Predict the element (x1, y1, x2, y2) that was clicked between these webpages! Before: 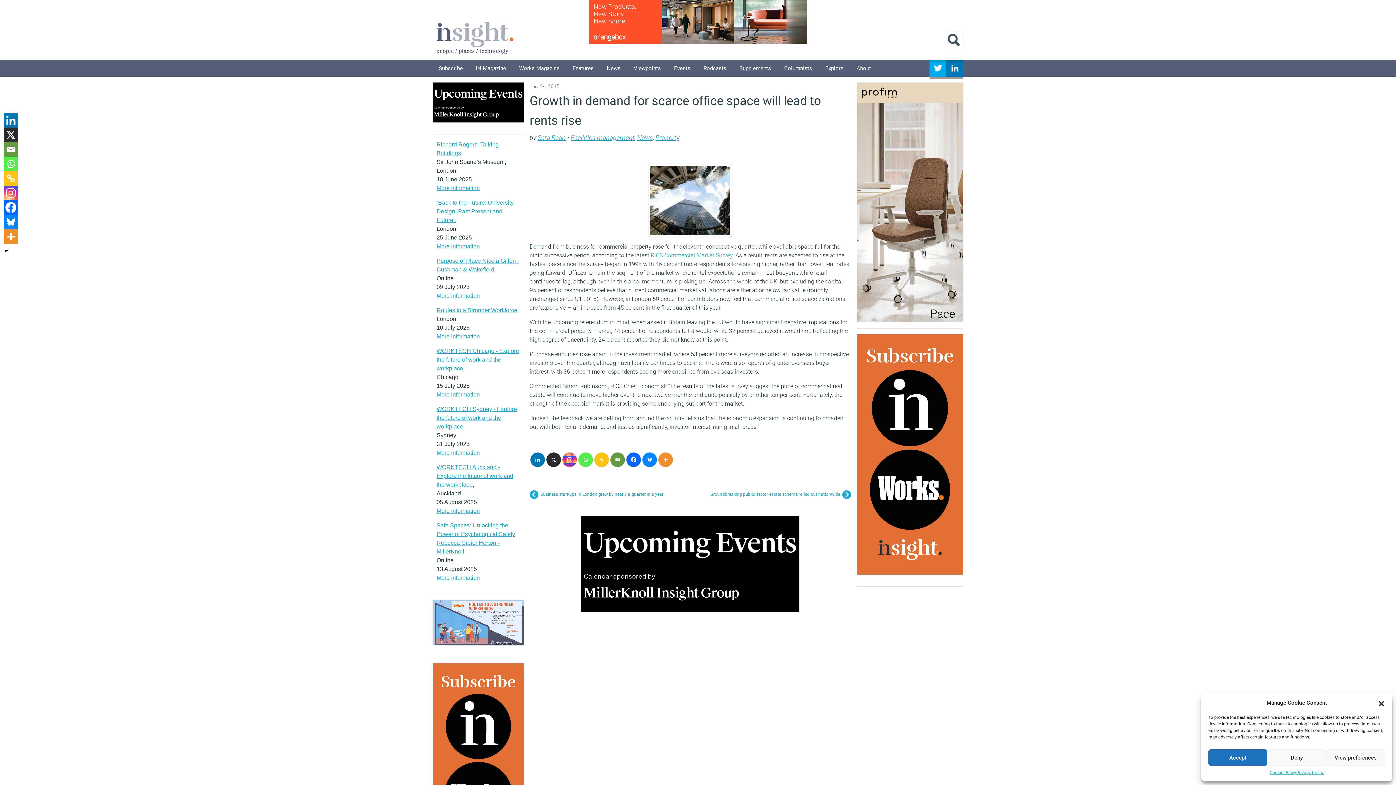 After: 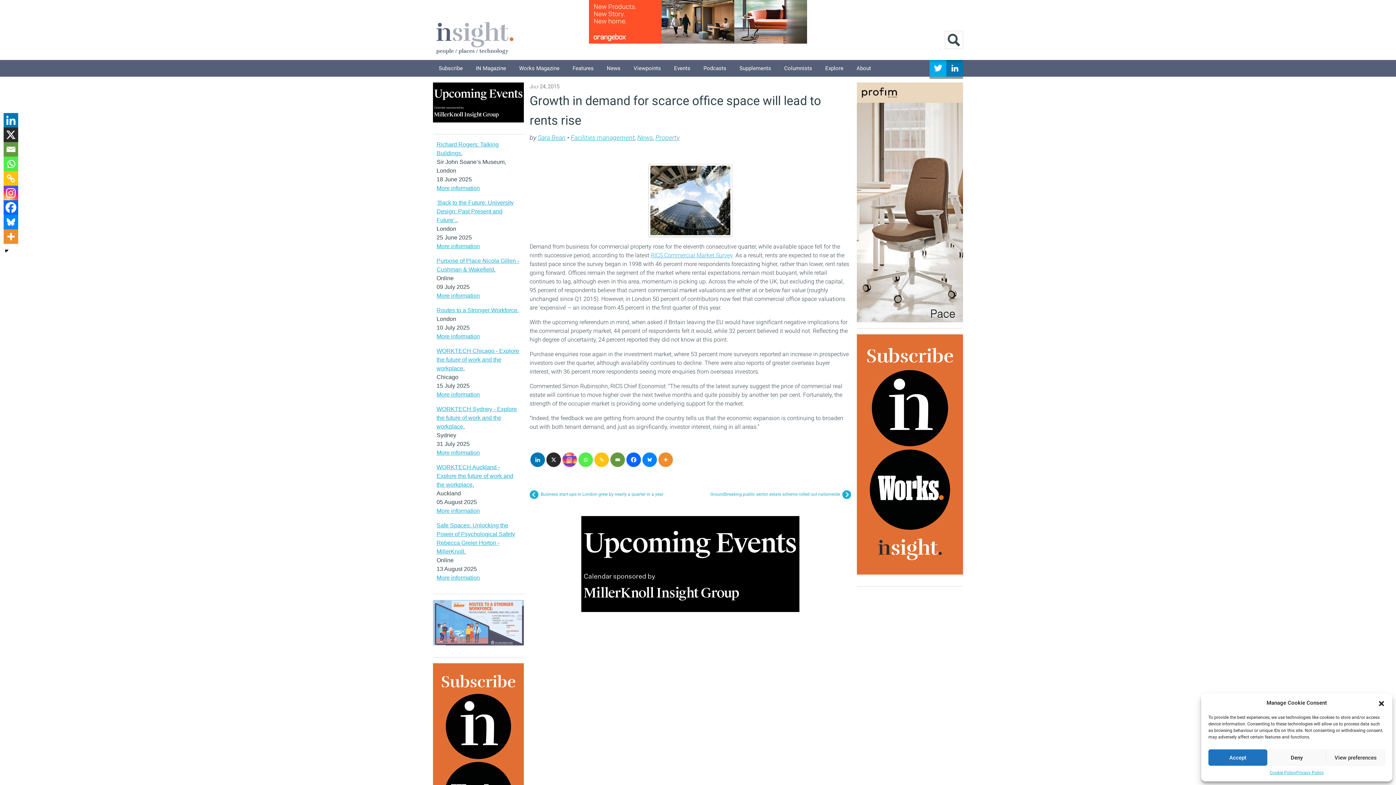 Action: bbox: (546, 452, 561, 467) label: X